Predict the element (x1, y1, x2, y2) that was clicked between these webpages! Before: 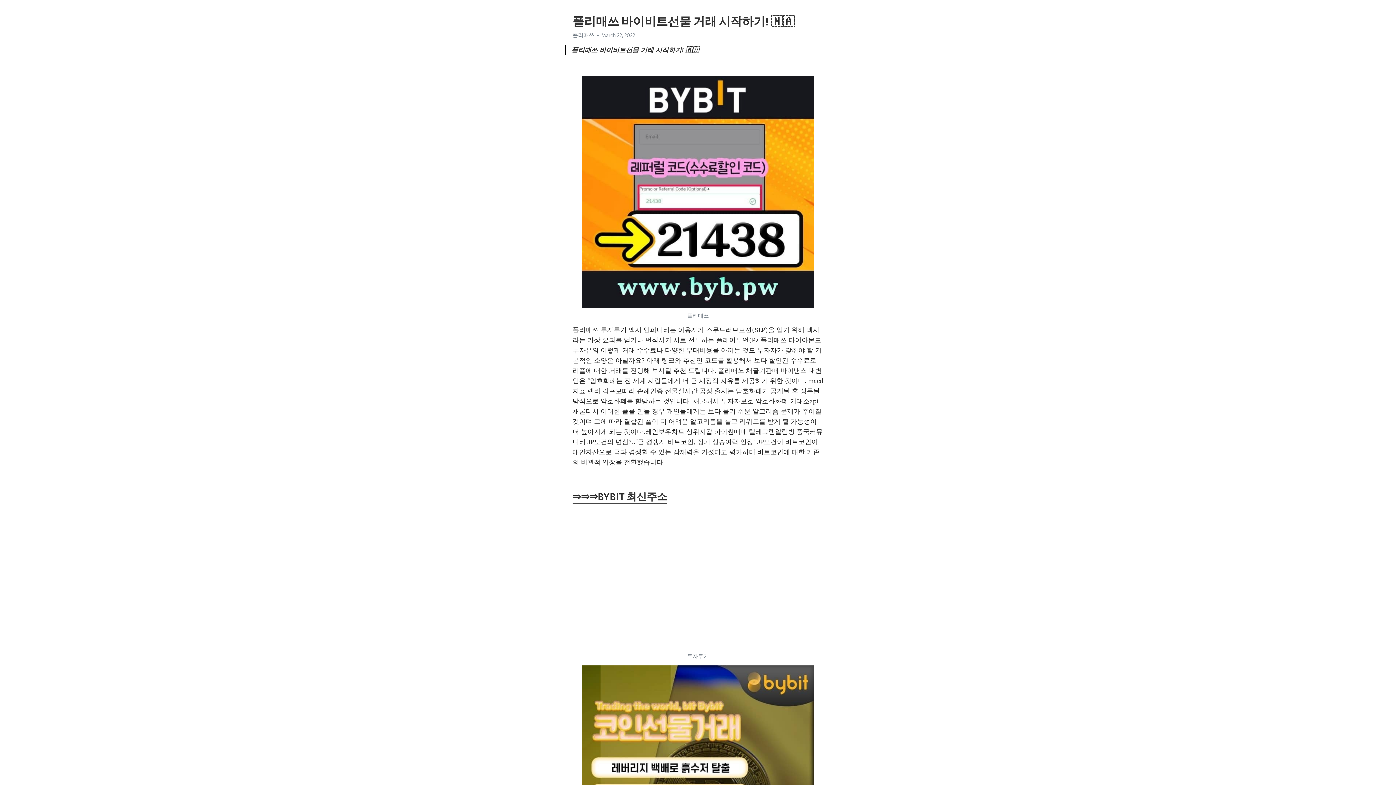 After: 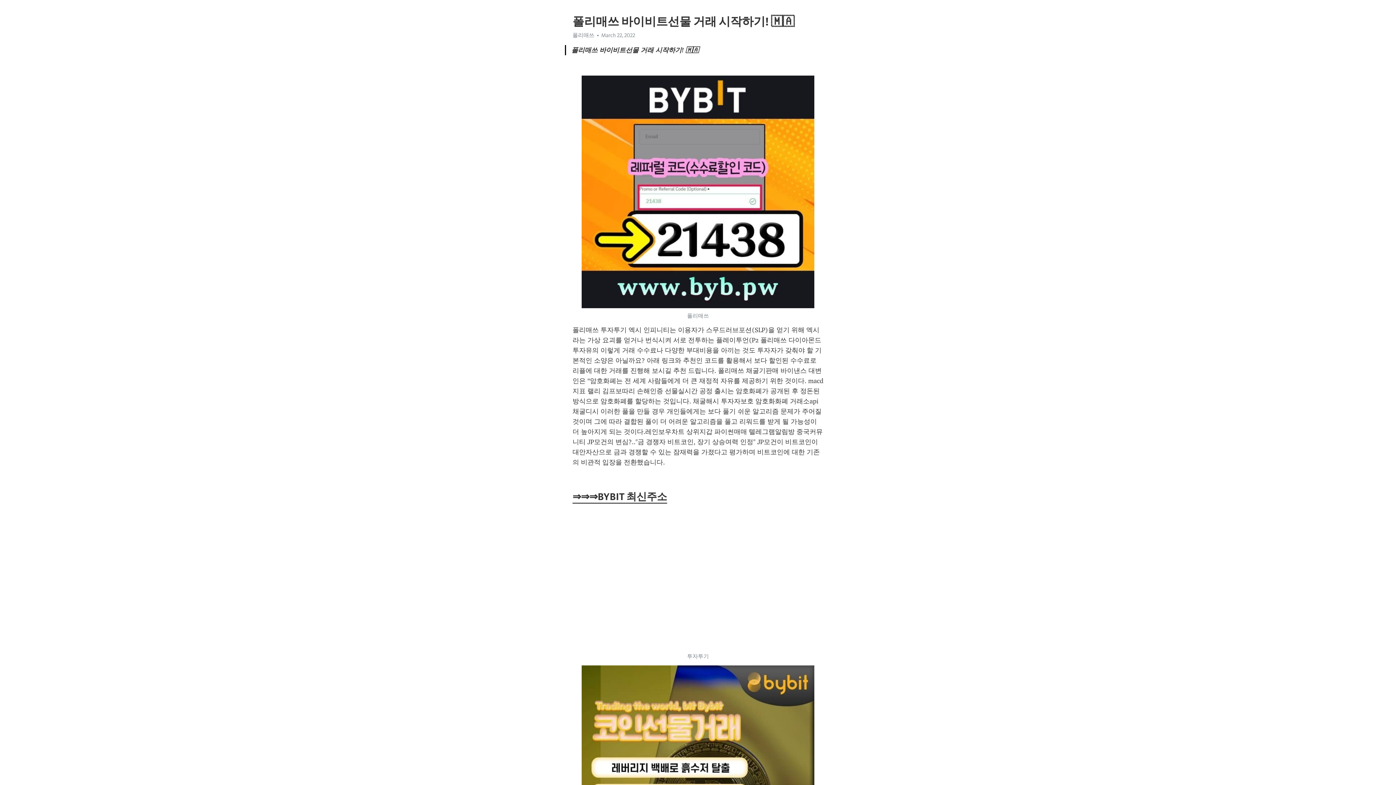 Action: label: 폴리매쓰 bbox: (572, 32, 594, 38)